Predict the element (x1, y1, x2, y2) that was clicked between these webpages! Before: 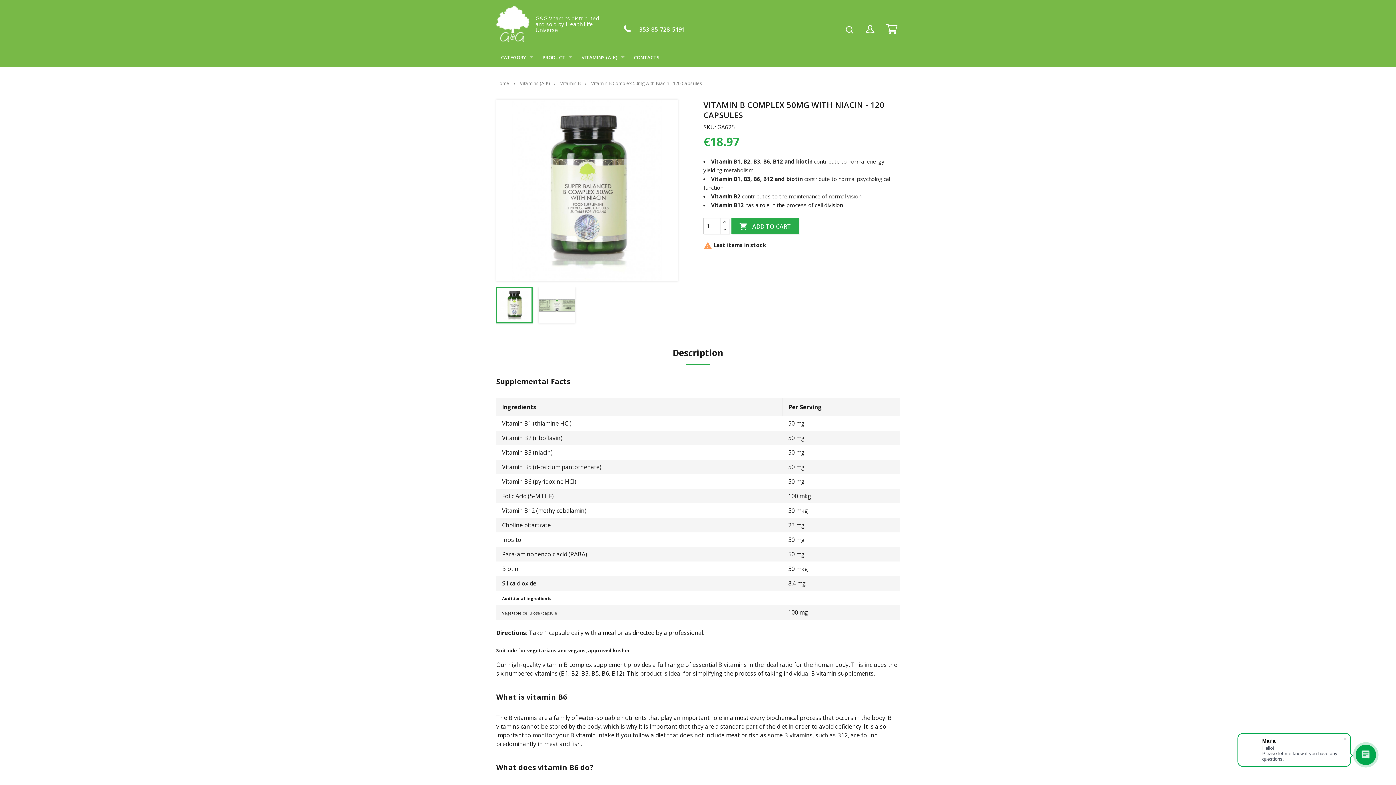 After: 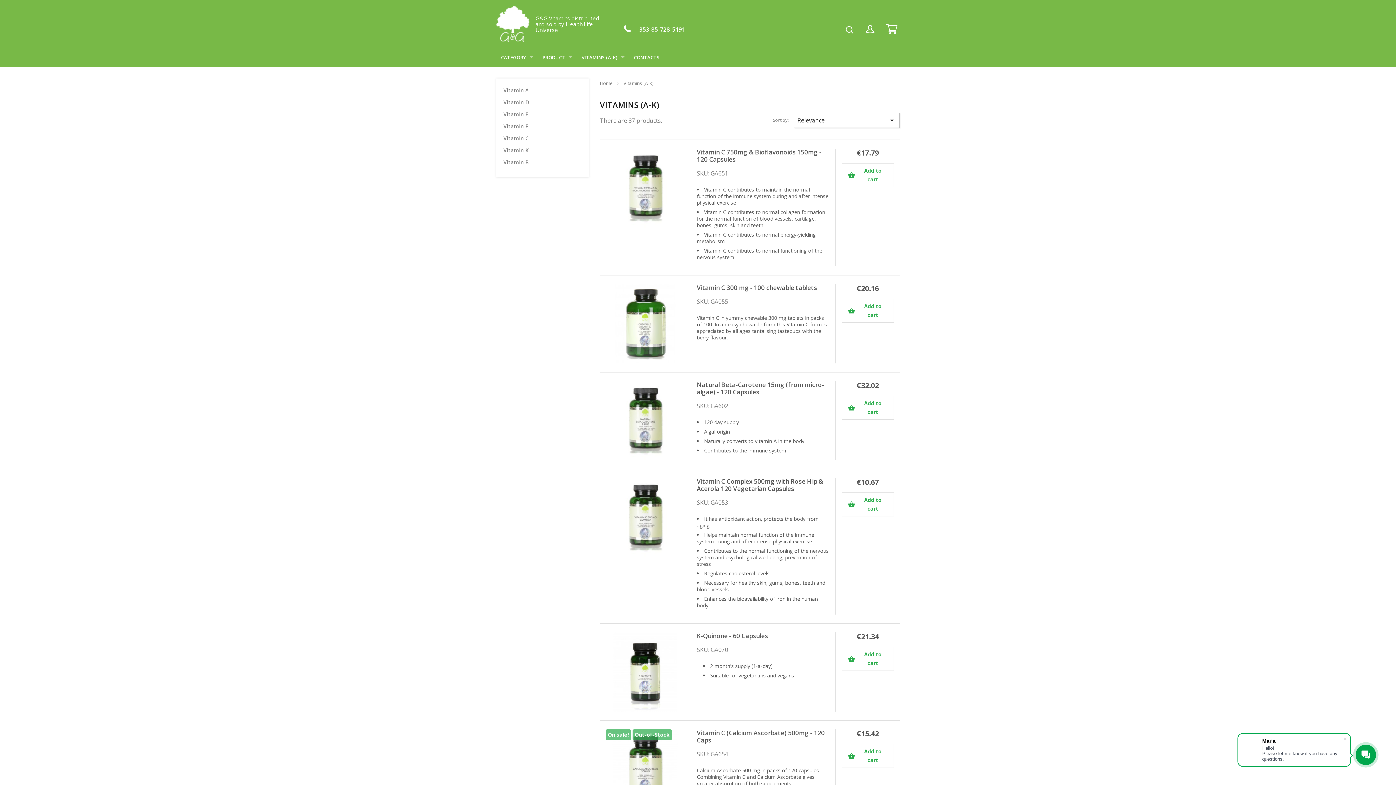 Action: bbox: (520, 80, 550, 86) label: Vitamins (A-K) 